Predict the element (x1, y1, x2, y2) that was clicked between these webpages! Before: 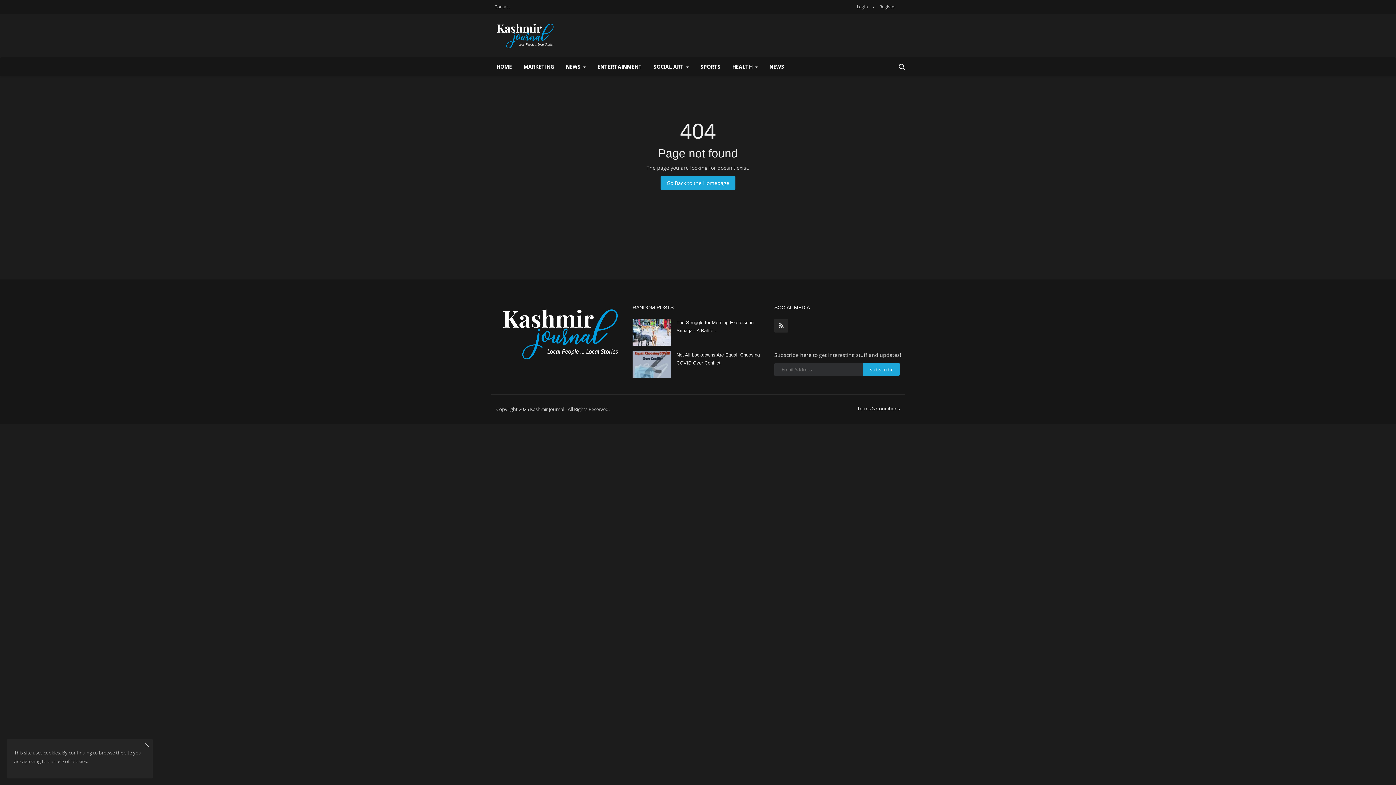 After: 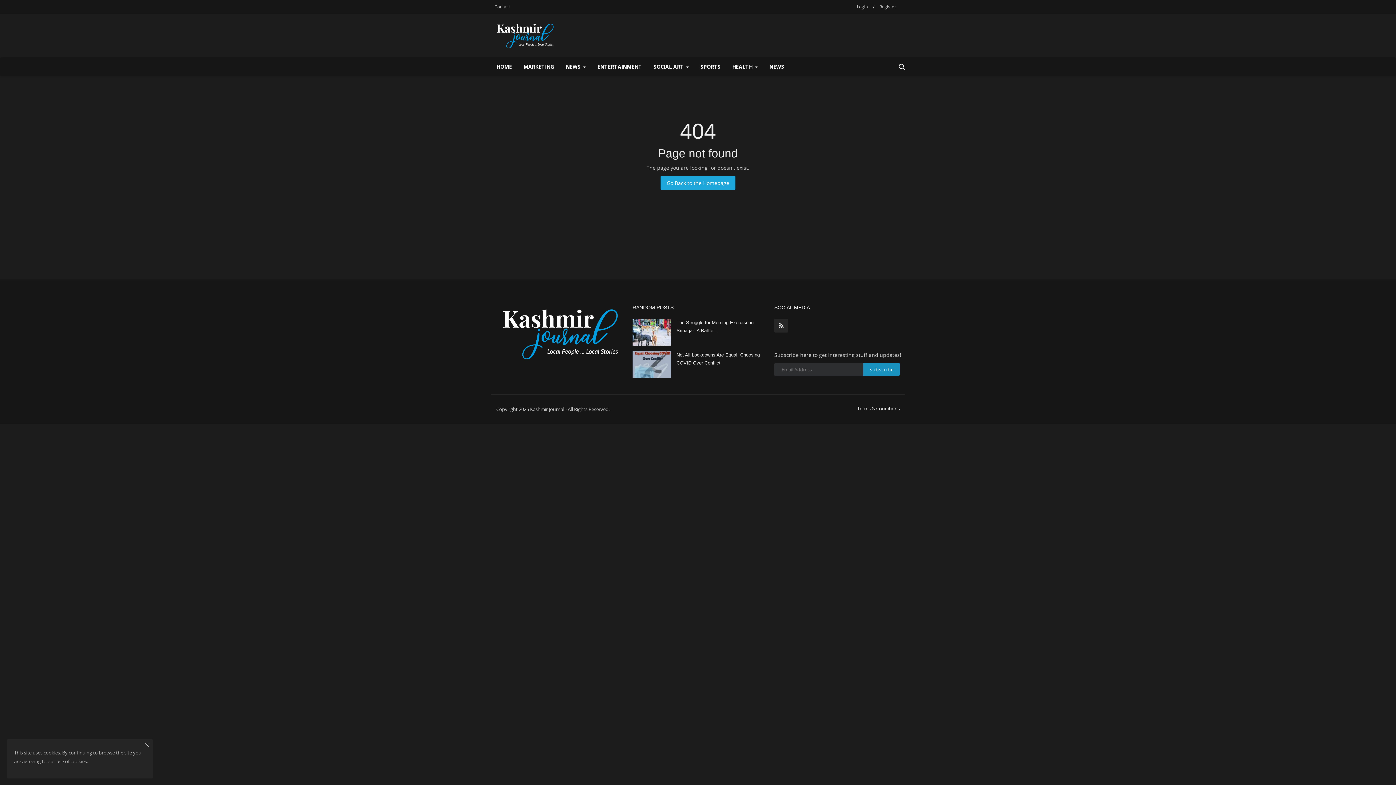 Action: label: Subscribe bbox: (863, 363, 900, 376)